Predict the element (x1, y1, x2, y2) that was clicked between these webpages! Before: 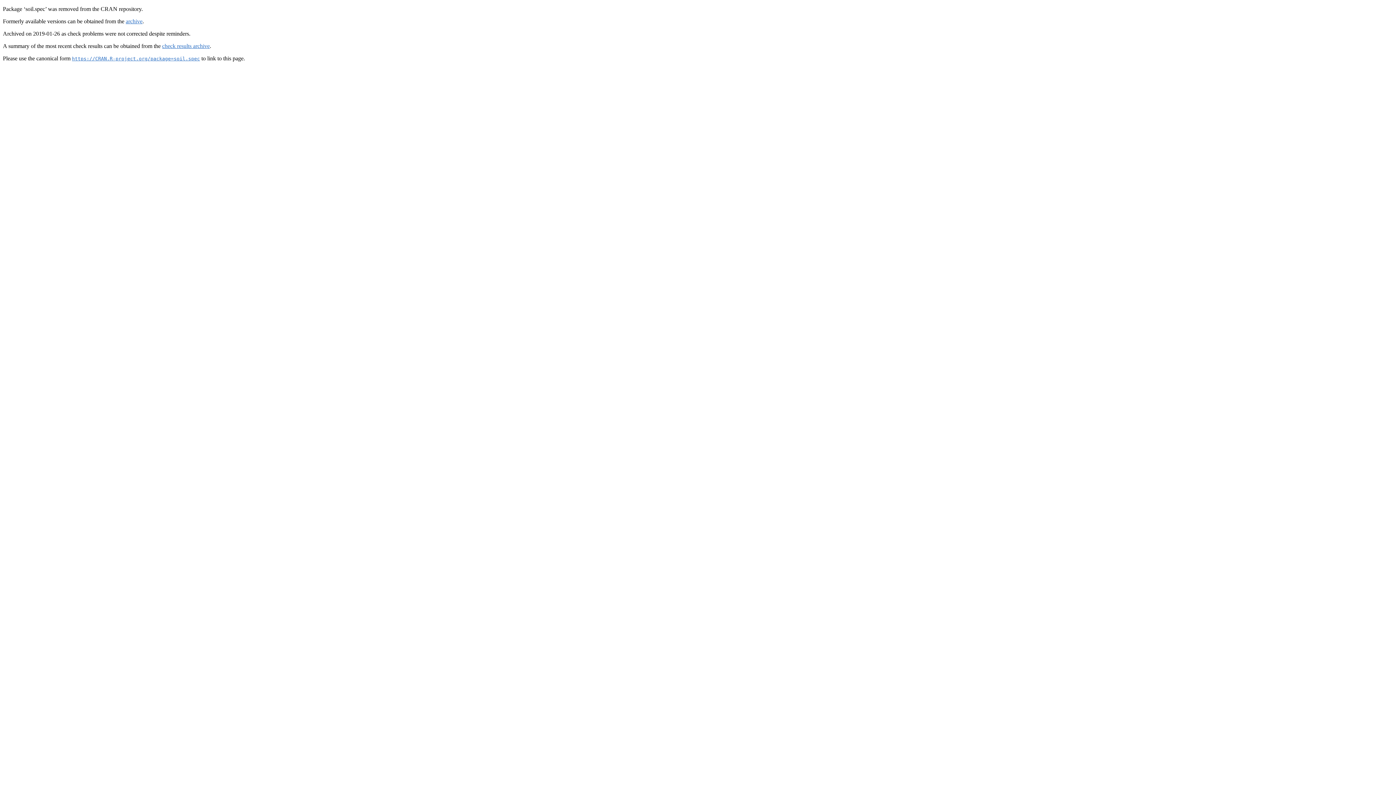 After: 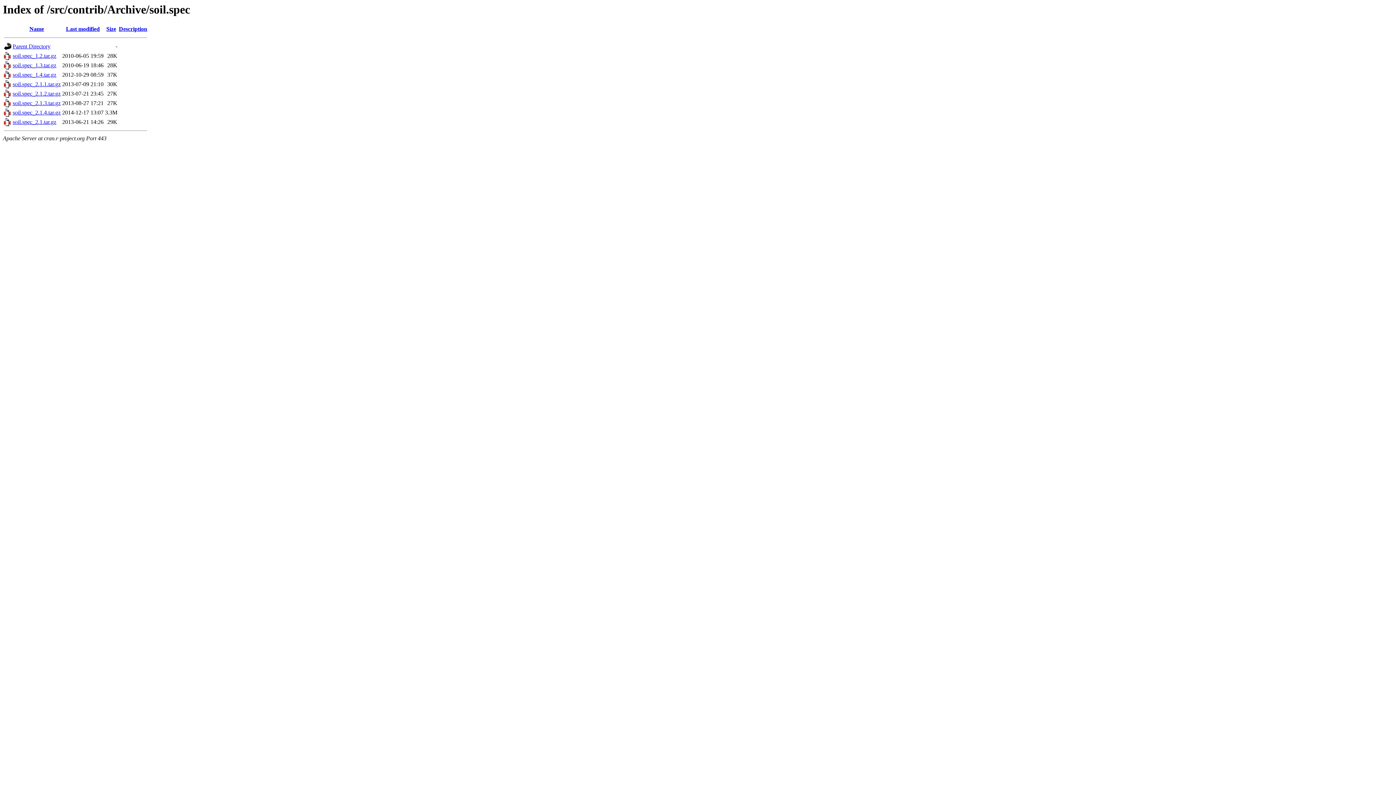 Action: bbox: (125, 18, 142, 24) label: archive